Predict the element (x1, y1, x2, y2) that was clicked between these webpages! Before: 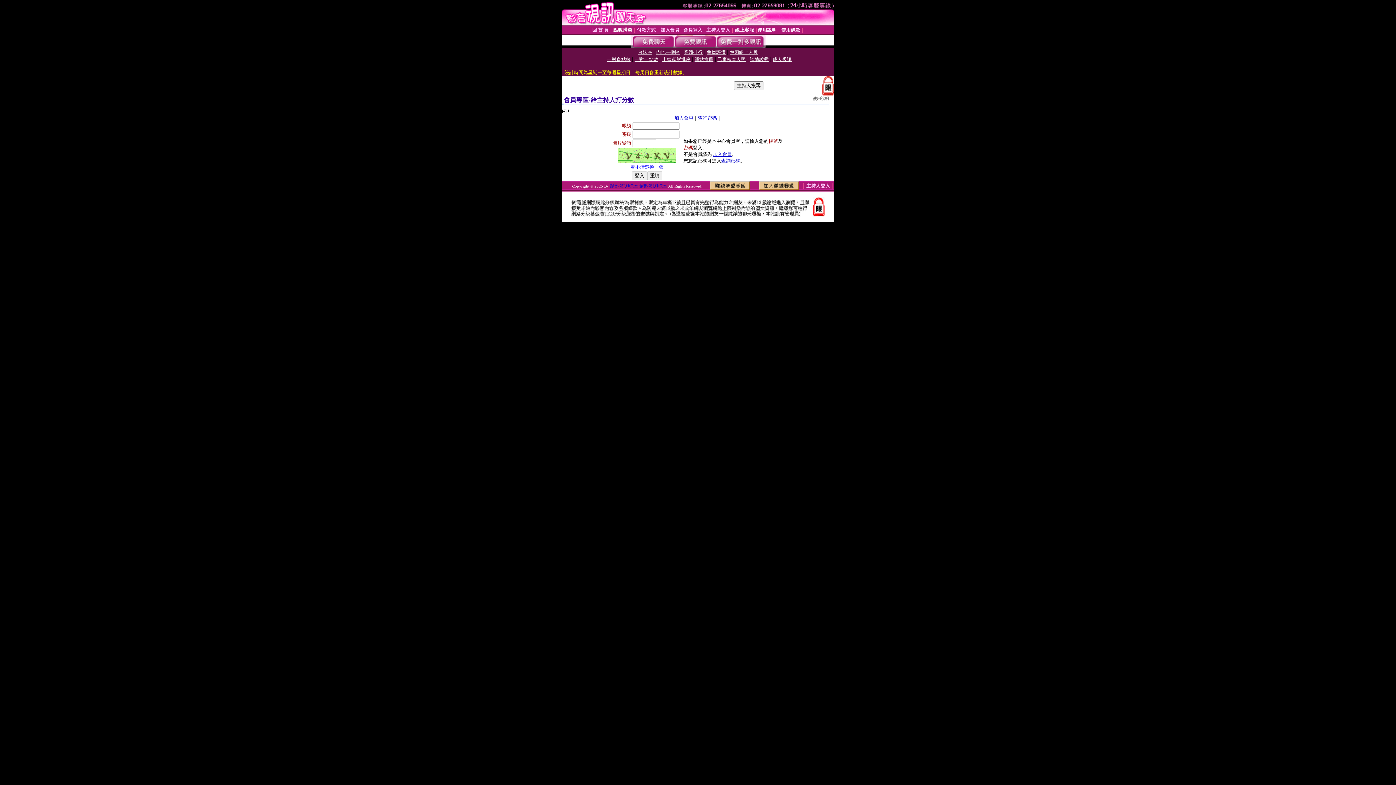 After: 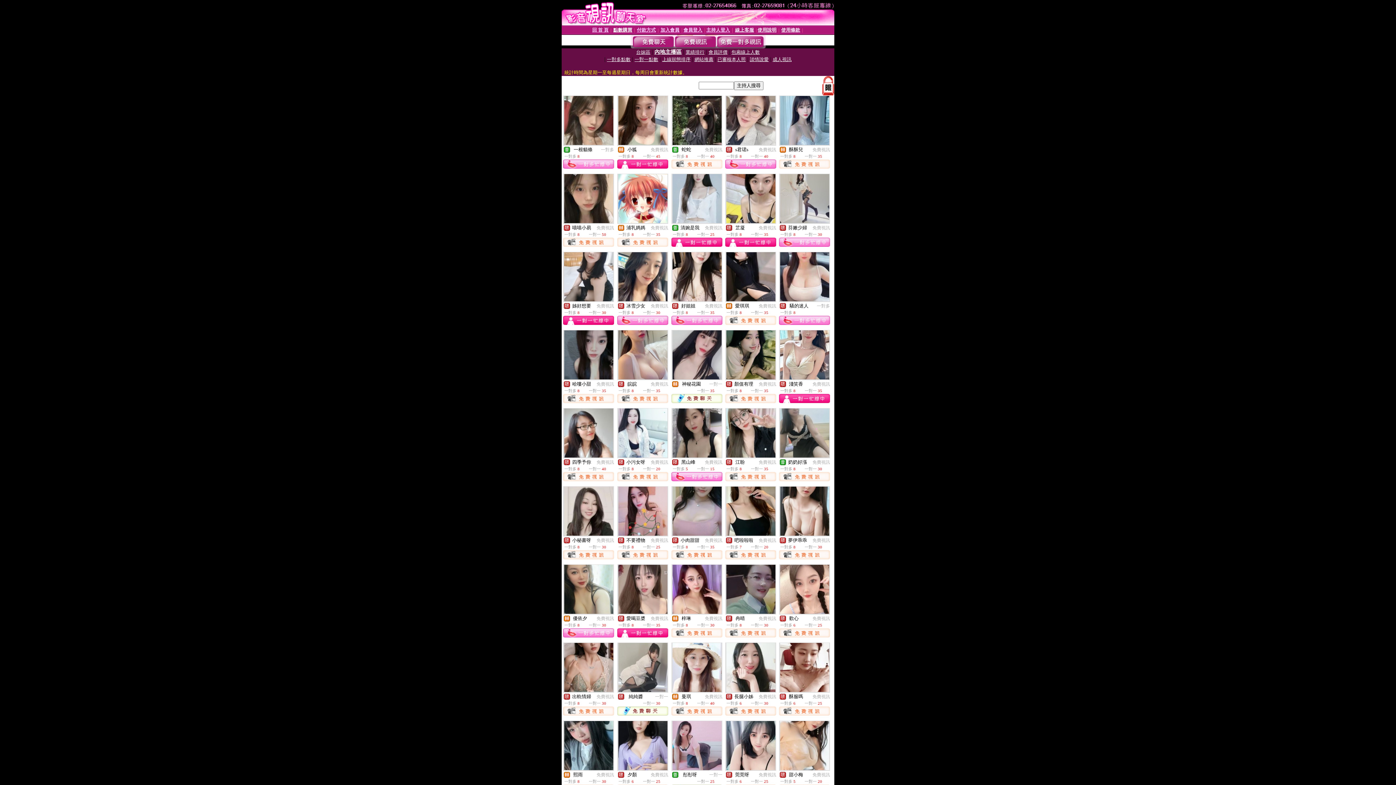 Action: label: 內地主播區 bbox: (656, 49, 680, 54)